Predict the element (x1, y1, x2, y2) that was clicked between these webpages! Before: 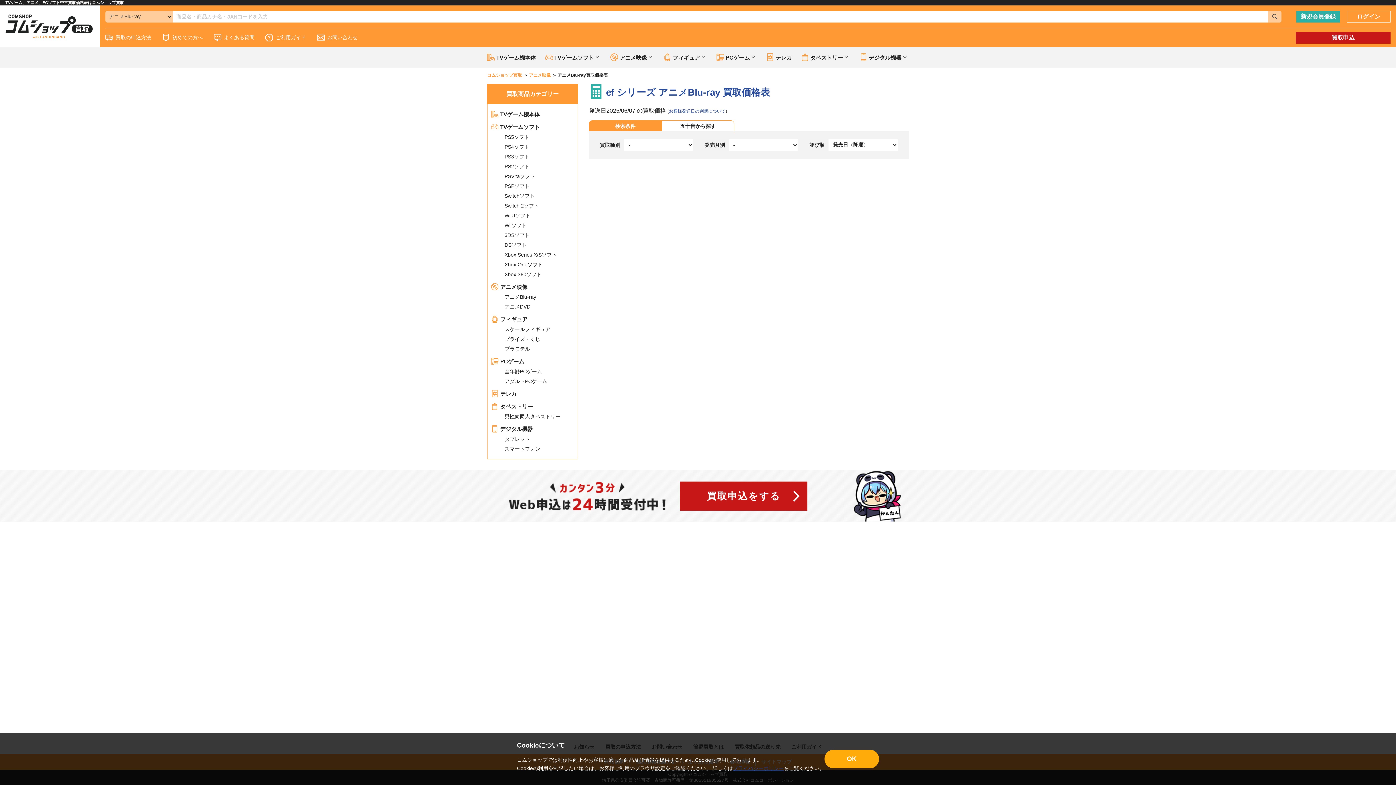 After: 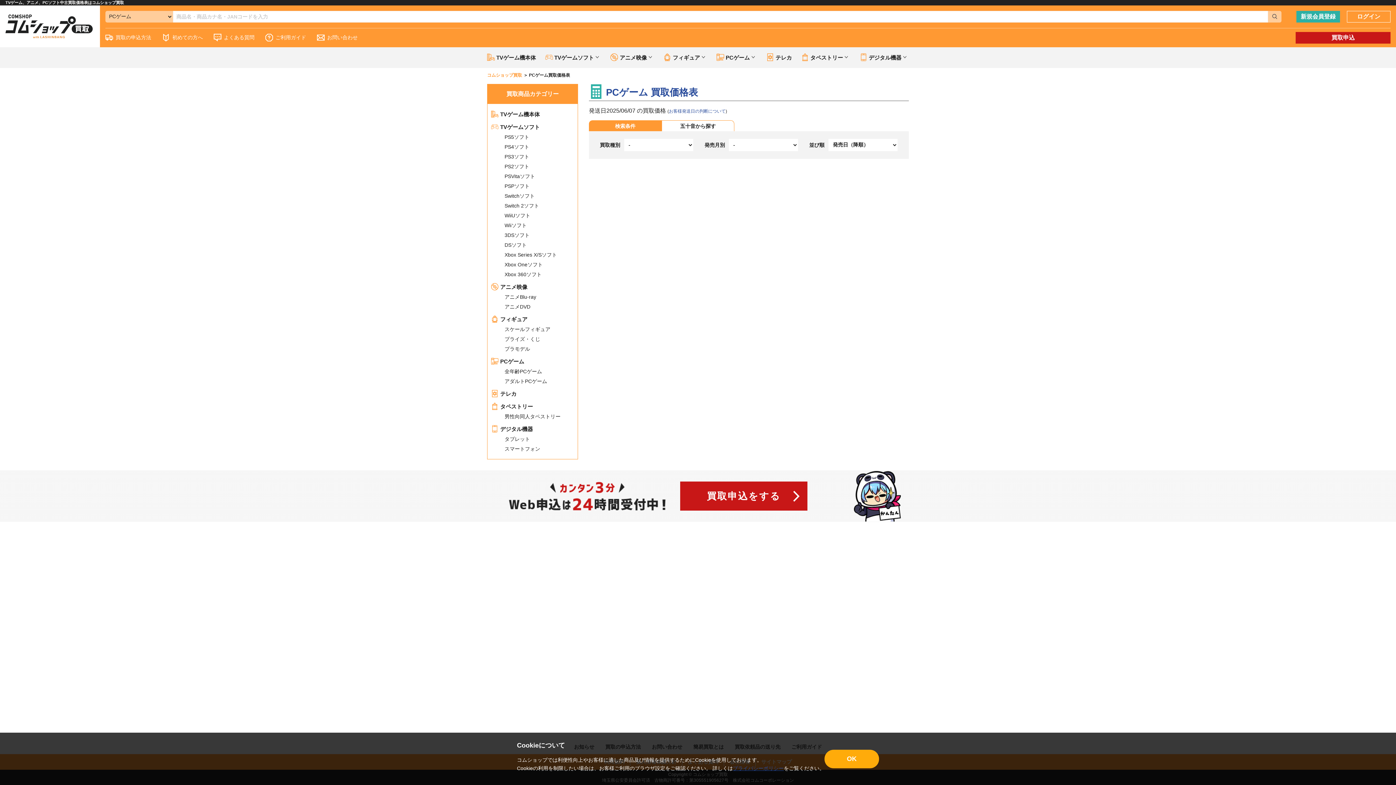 Action: label: PCゲーム bbox: (491, 358, 524, 364)